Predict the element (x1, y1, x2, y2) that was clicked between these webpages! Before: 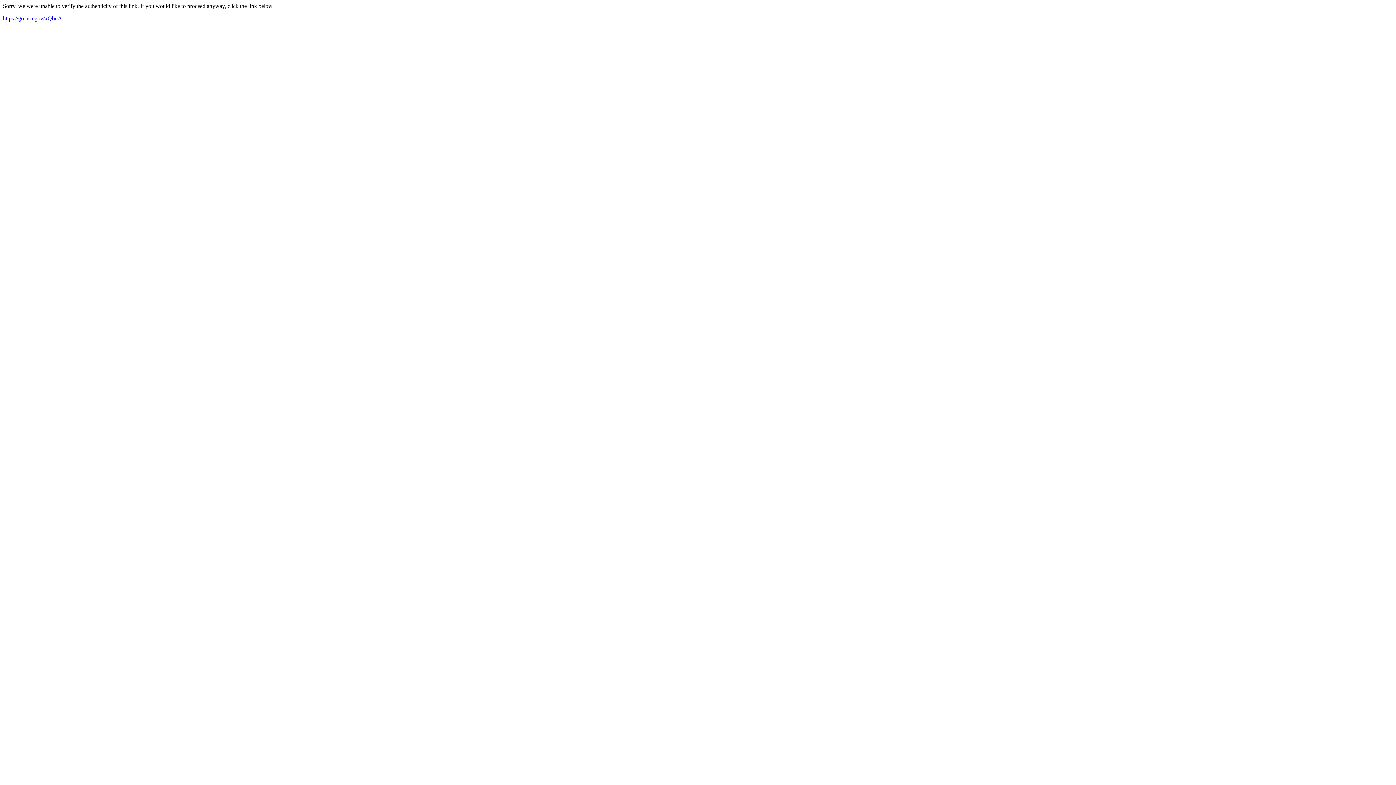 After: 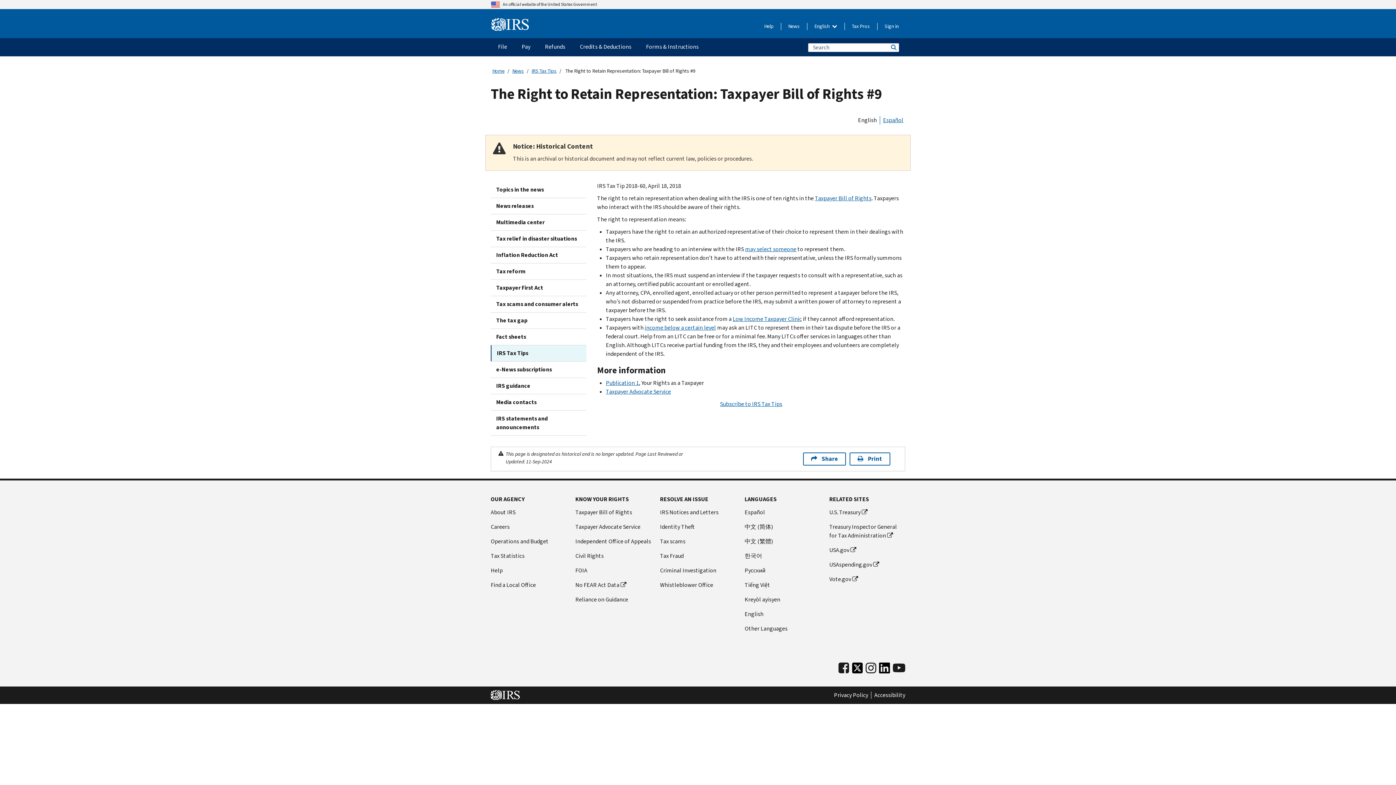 Action: label: https://go.usa.gov/xQbnA bbox: (2, 15, 62, 21)